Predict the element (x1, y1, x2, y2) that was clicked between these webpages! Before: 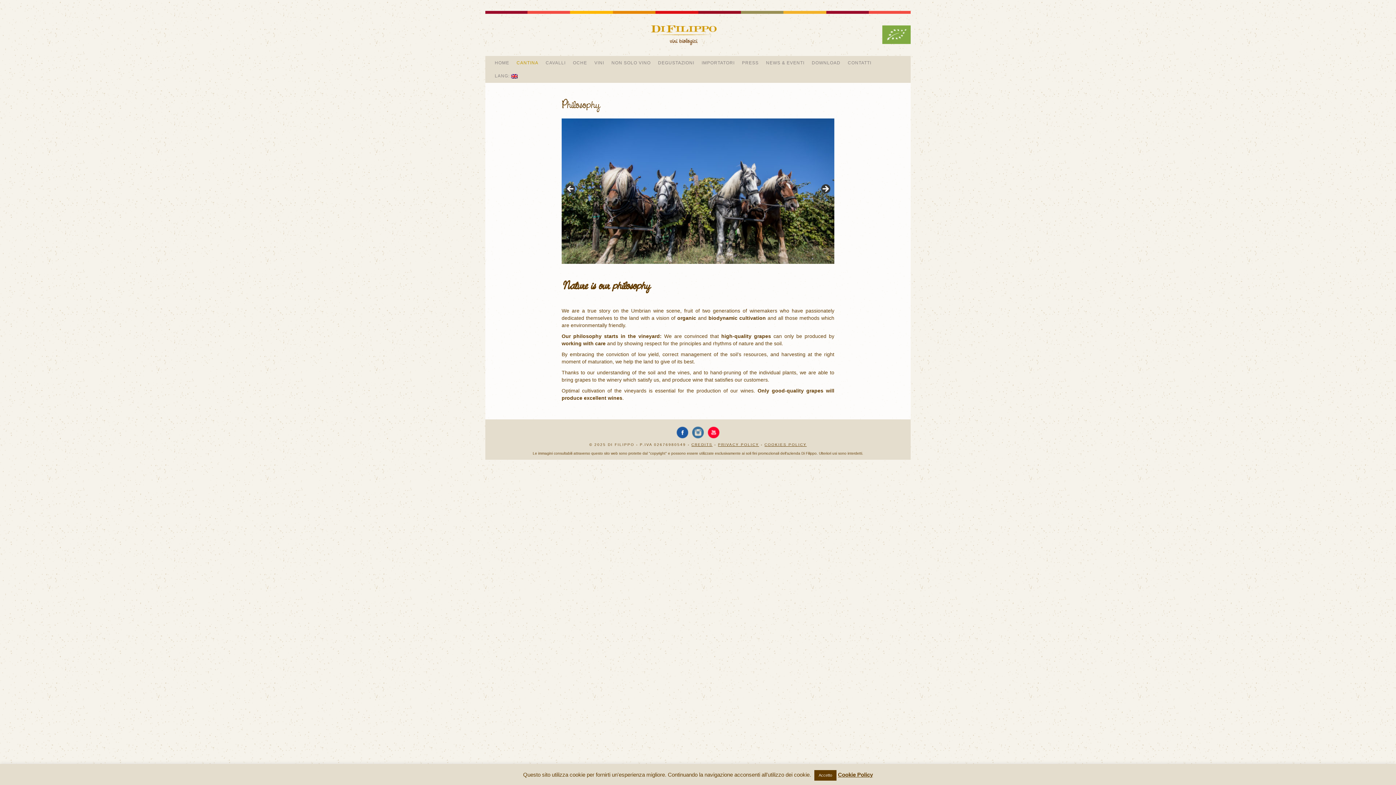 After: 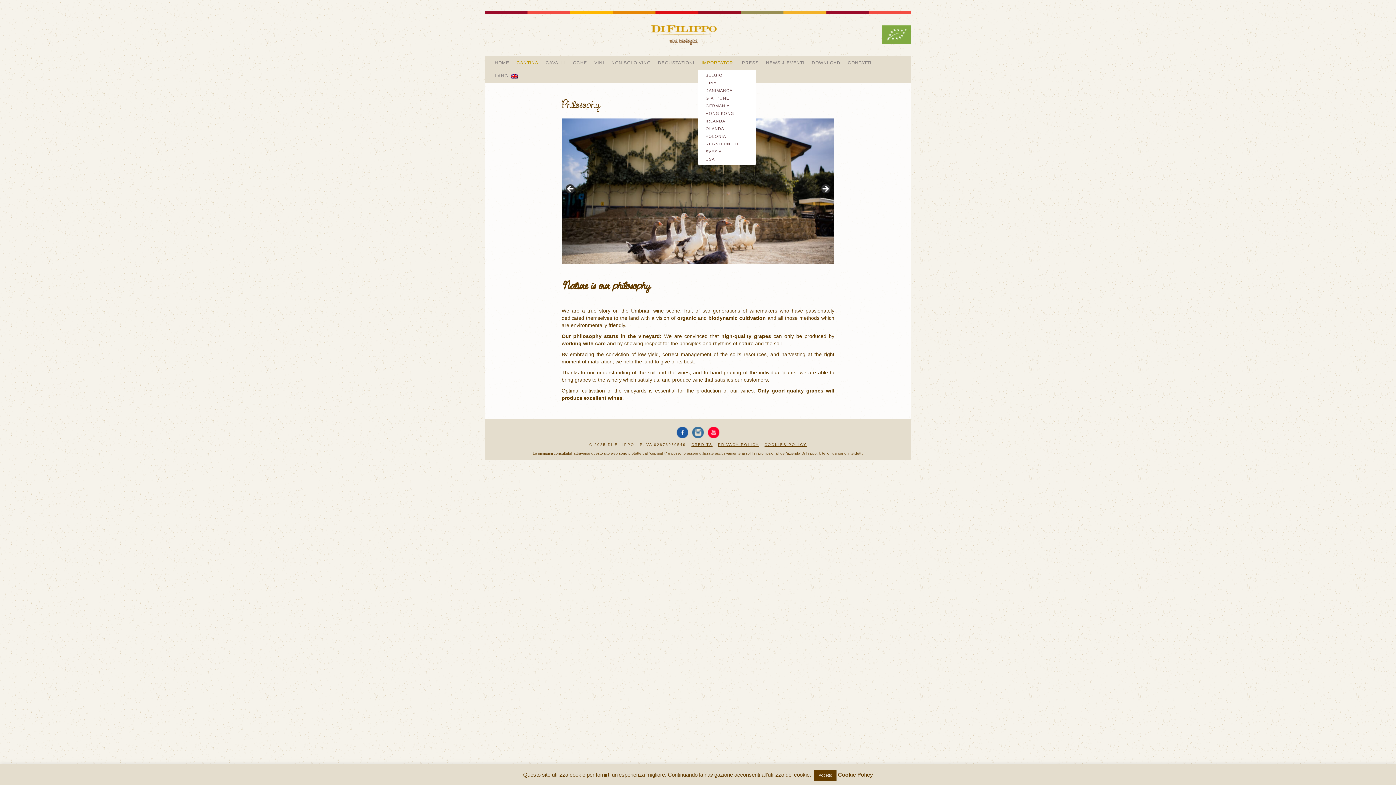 Action: bbox: (698, 56, 738, 69) label: IMPORTATORI